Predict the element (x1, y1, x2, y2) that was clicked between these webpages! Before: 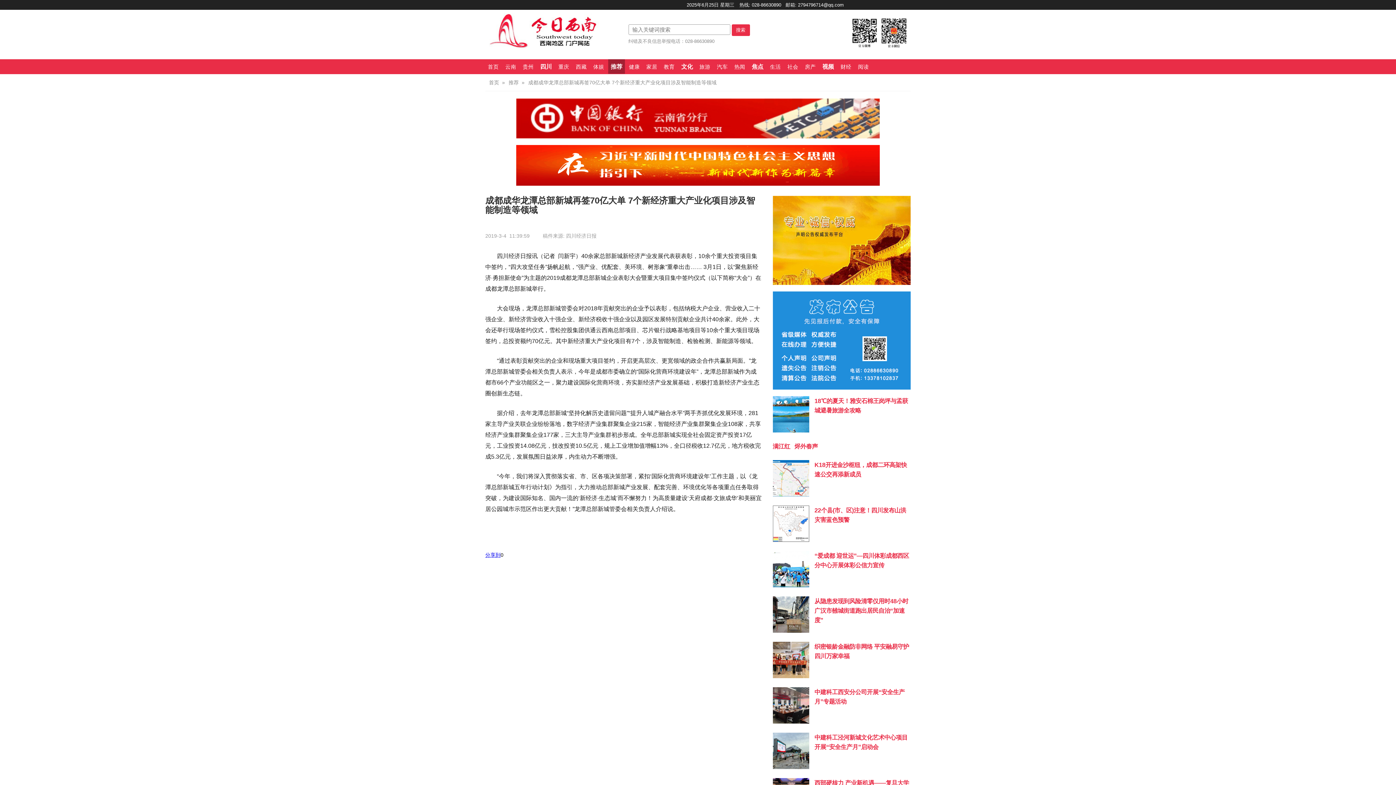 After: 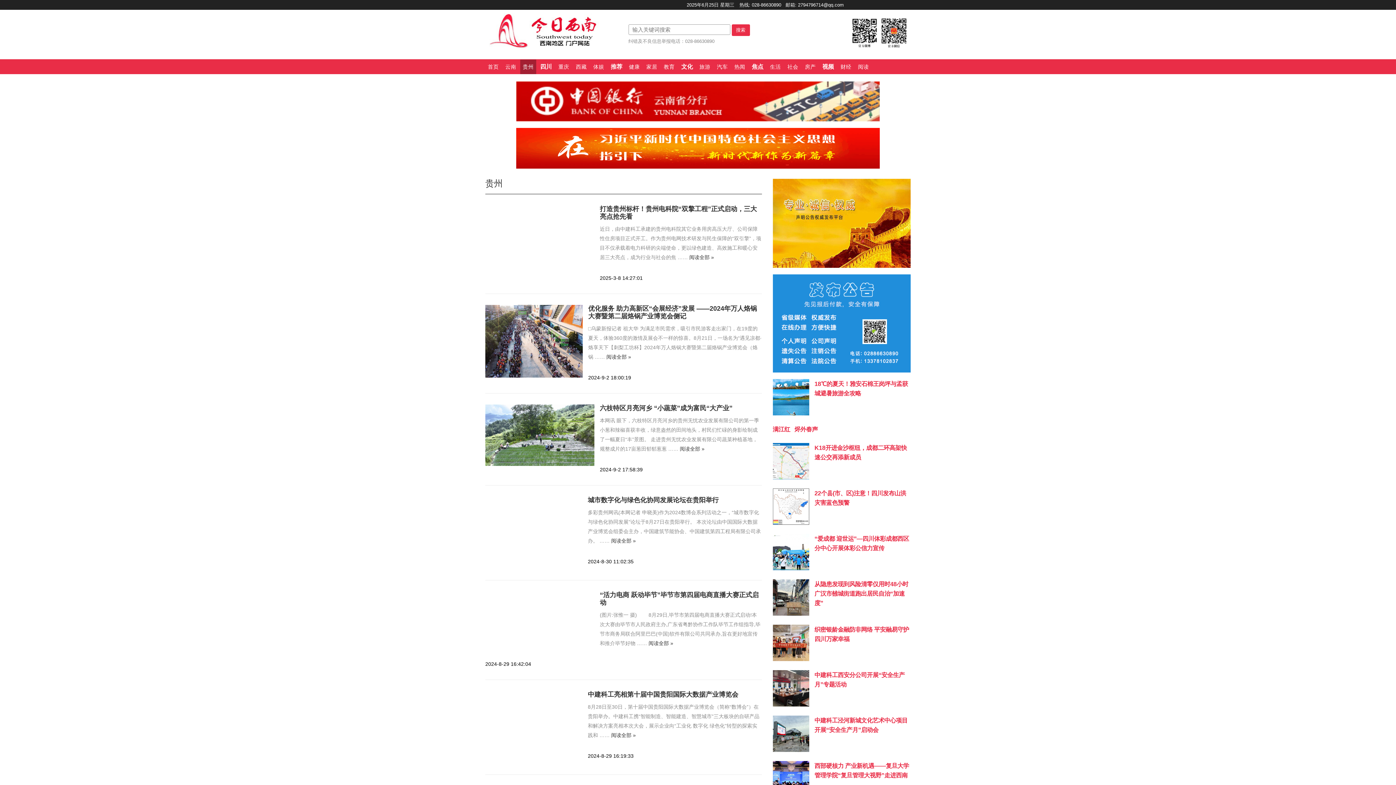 Action: label: 贵州 bbox: (520, 59, 536, 74)